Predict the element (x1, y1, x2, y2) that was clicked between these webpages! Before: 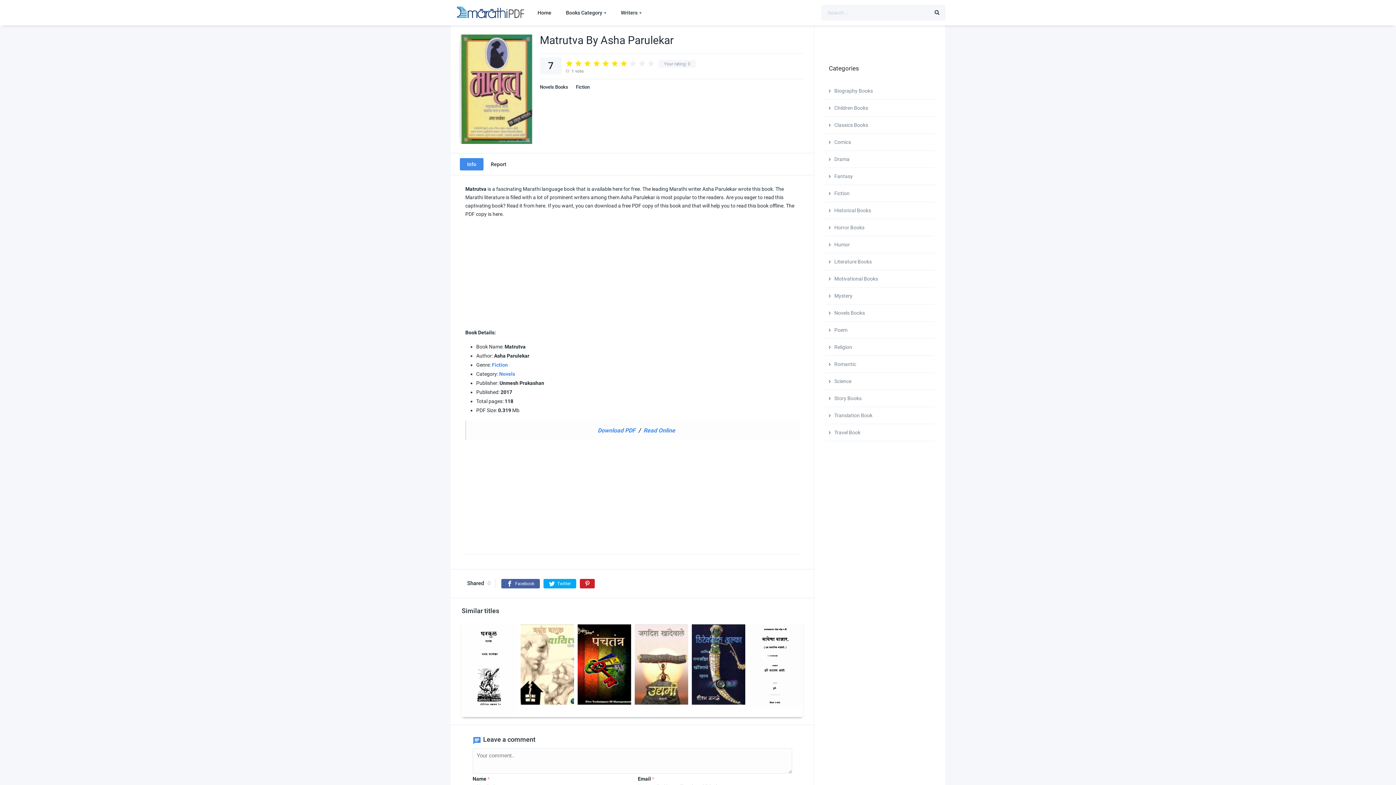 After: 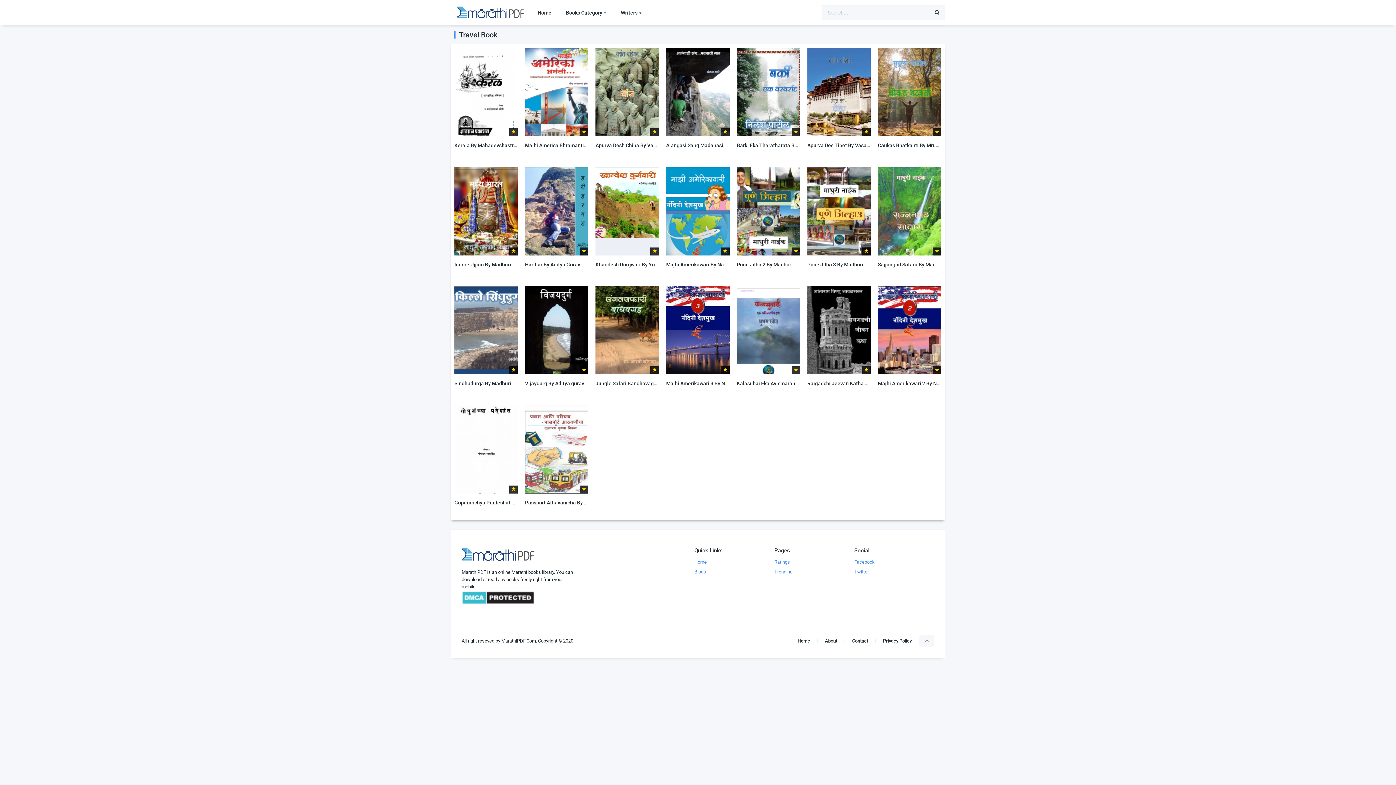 Action: bbox: (834, 429, 860, 435) label: Travel Book